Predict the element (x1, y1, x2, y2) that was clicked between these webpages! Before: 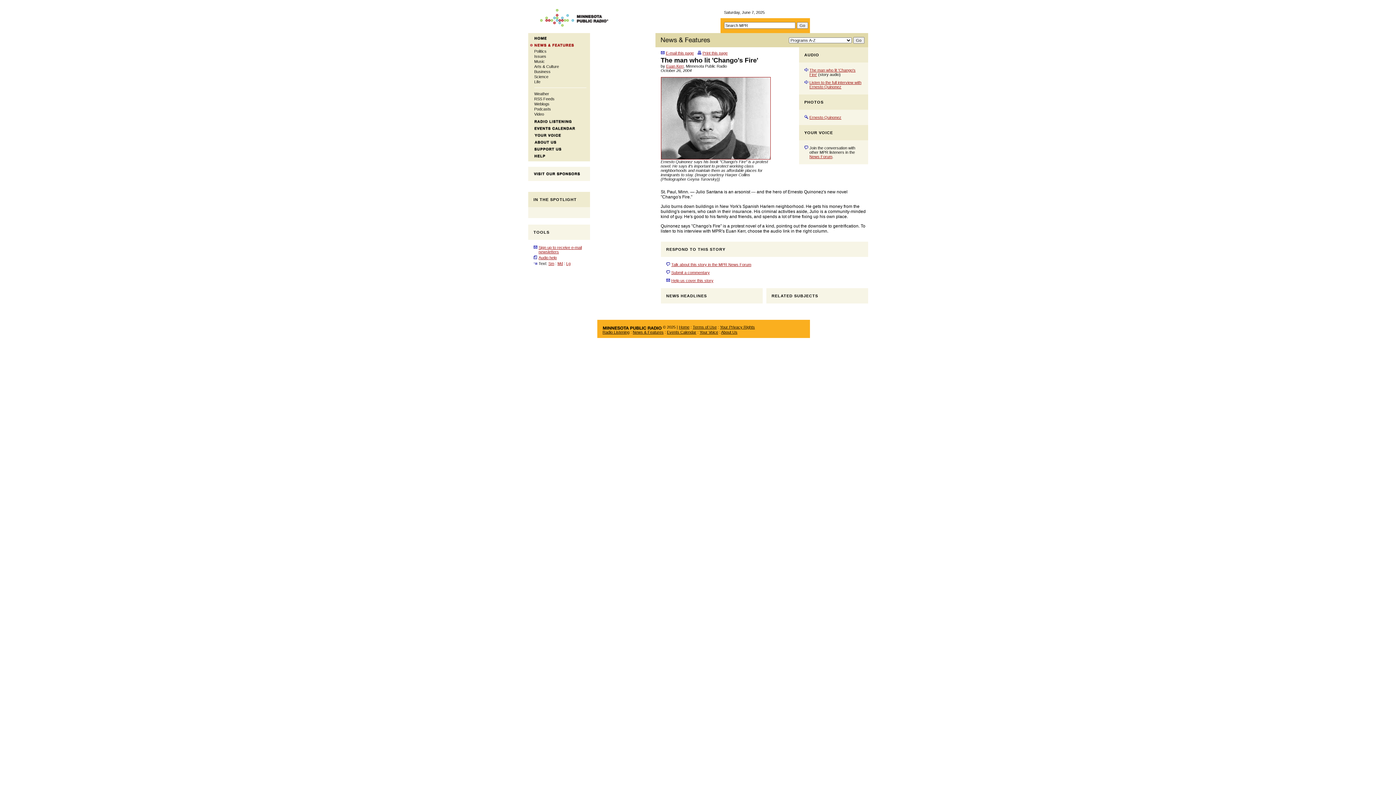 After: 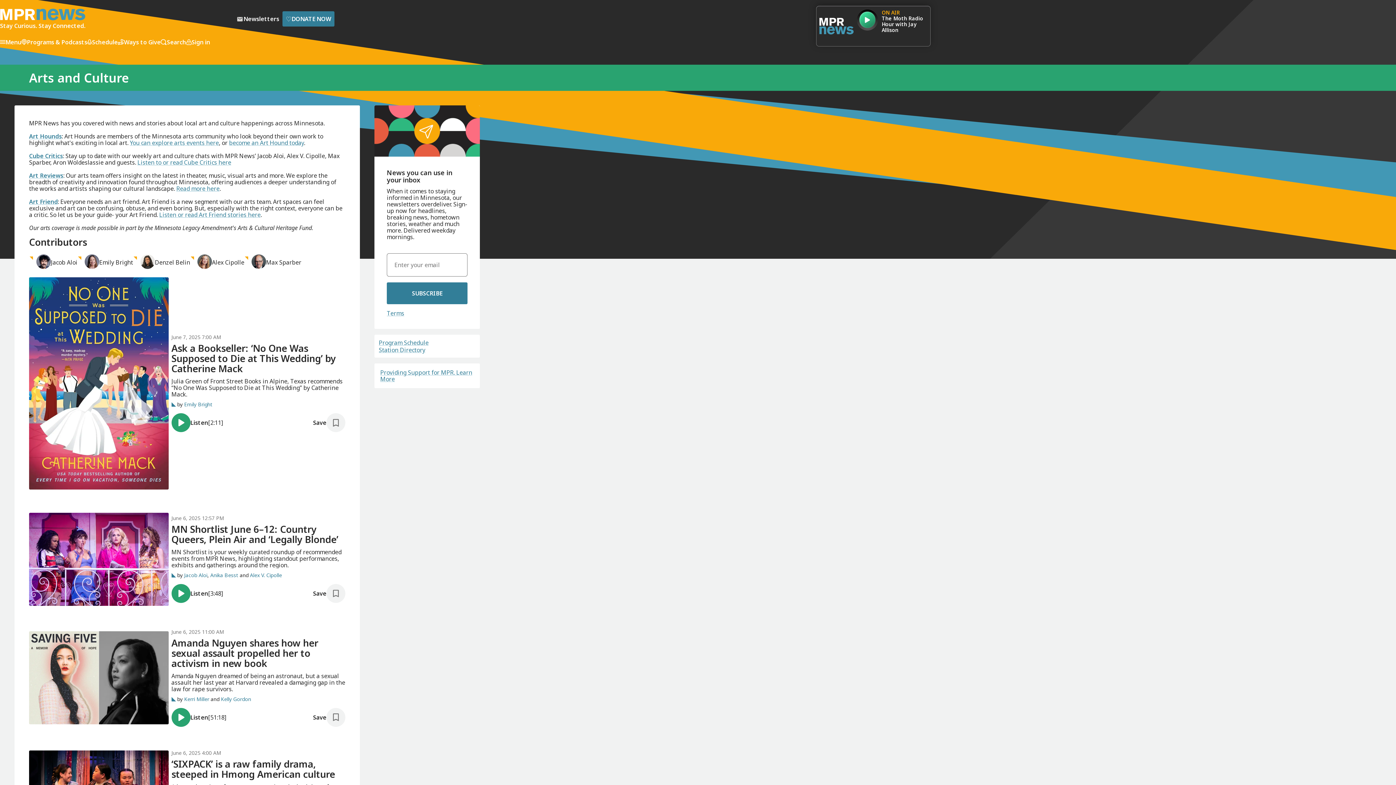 Action: bbox: (534, 64, 559, 68) label: Arts & Culture